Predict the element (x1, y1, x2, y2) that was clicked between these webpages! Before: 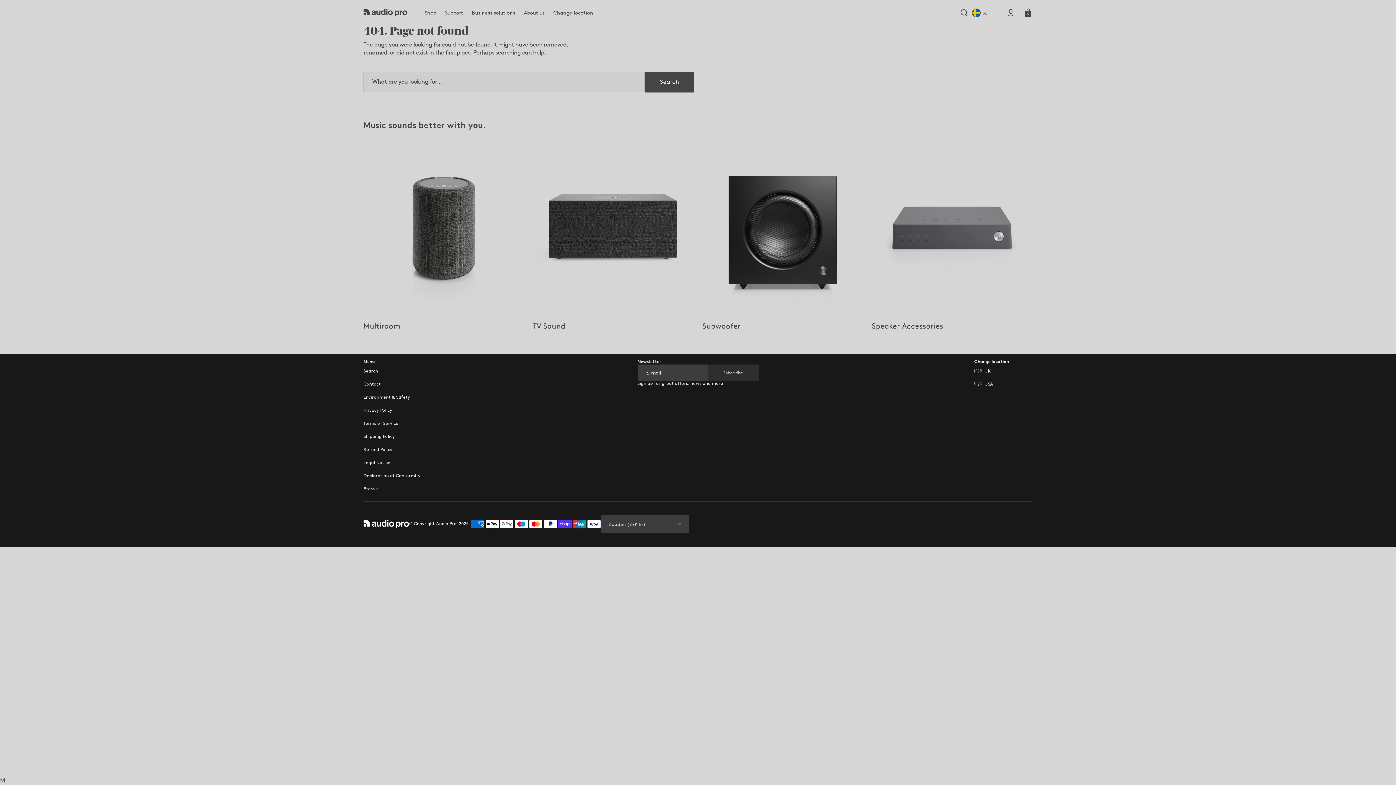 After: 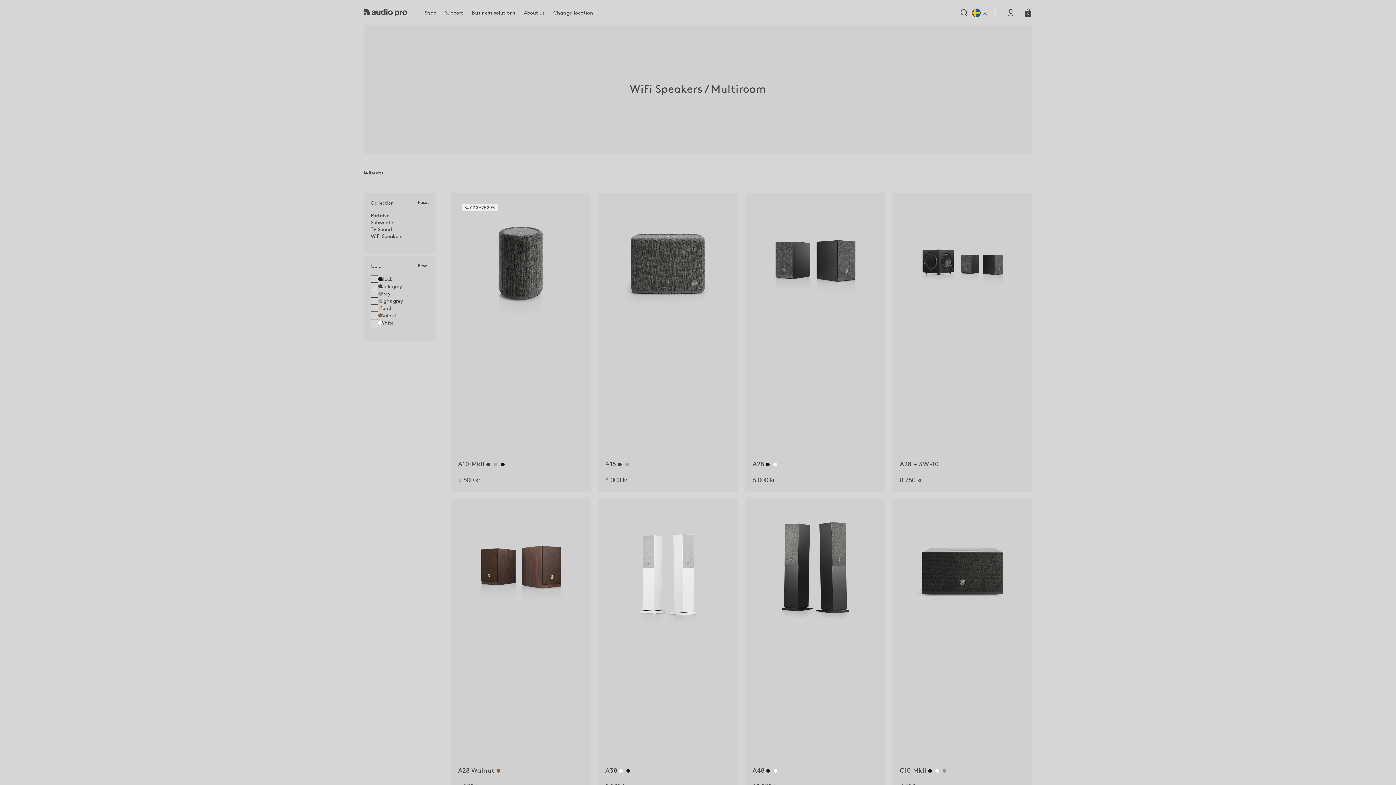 Action: bbox: (363, 323, 400, 329) label: Multiroom